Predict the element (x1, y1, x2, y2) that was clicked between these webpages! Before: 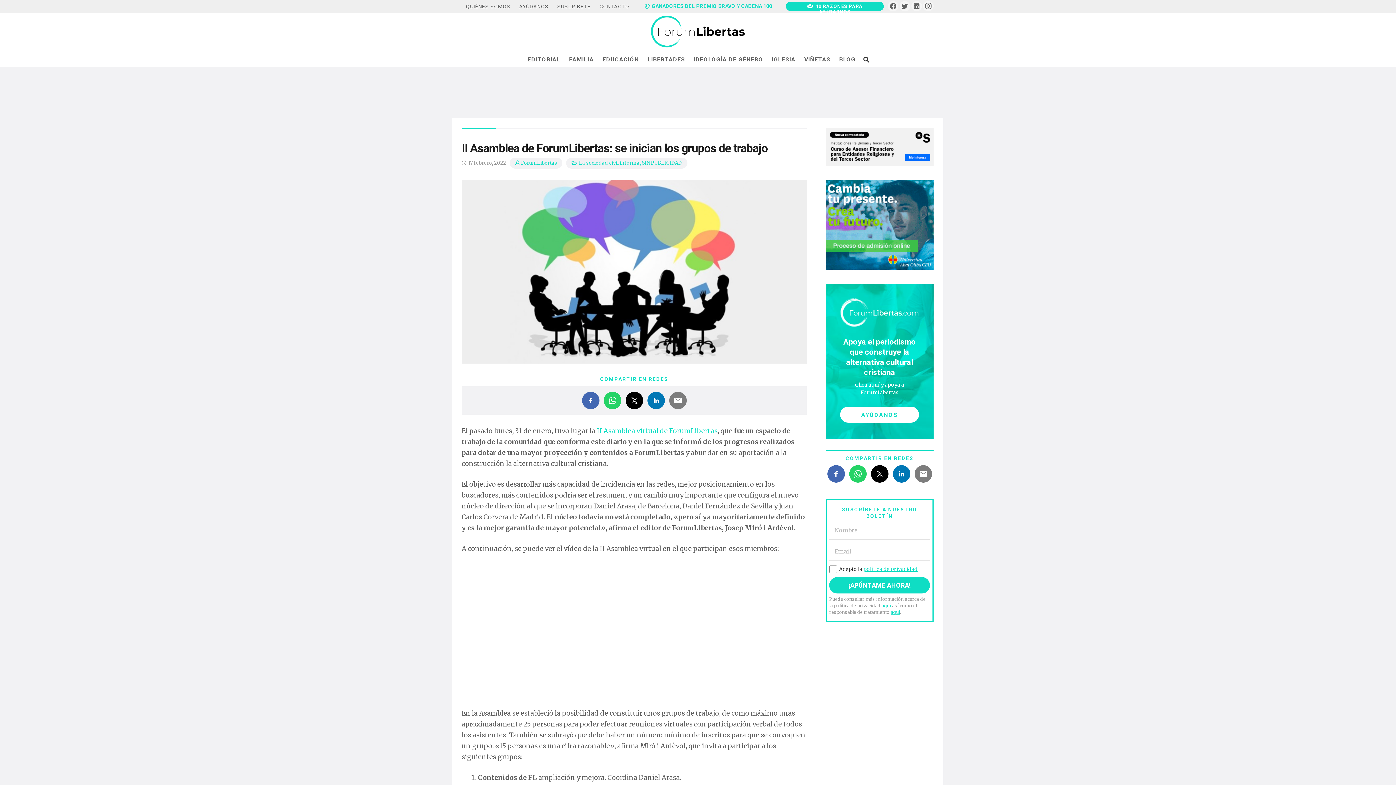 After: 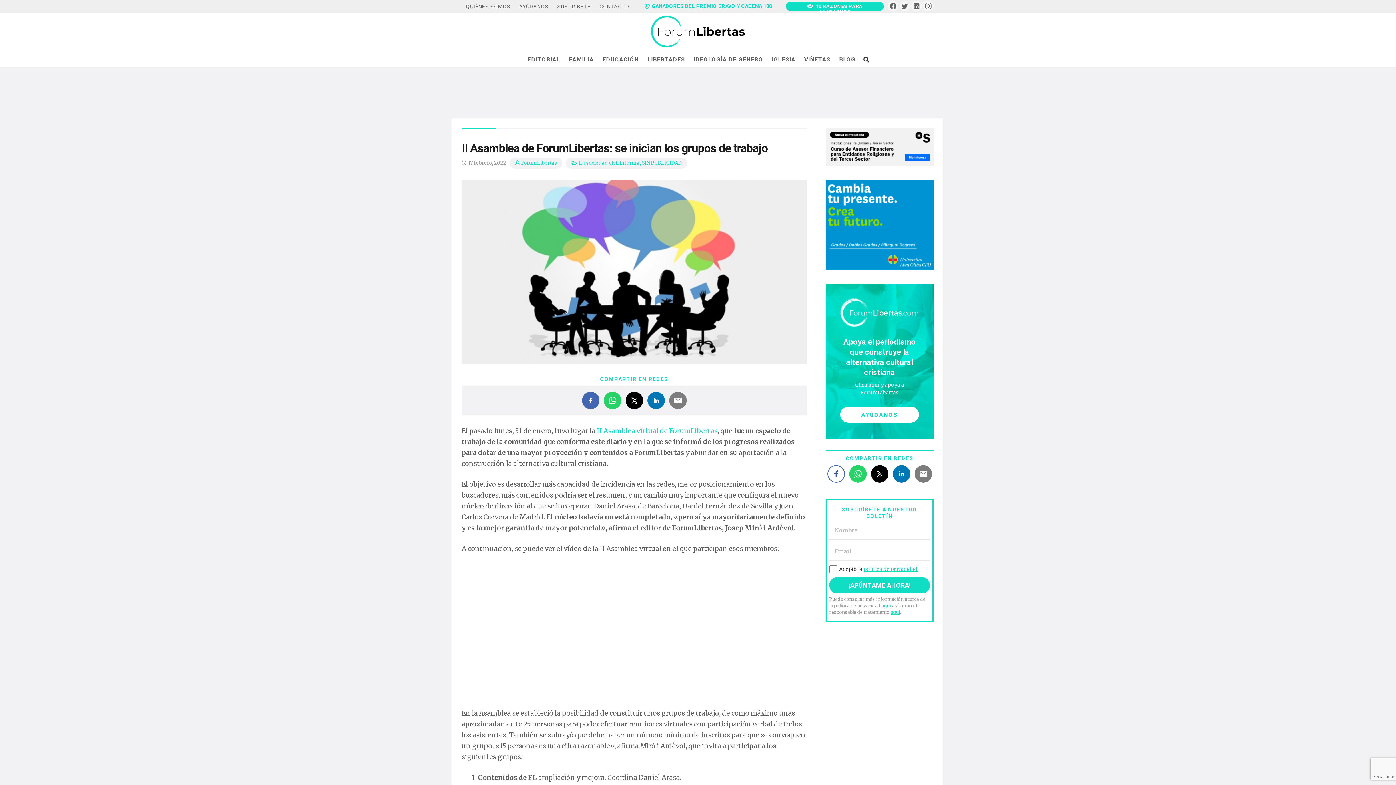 Action: bbox: (827, 465, 844, 482)